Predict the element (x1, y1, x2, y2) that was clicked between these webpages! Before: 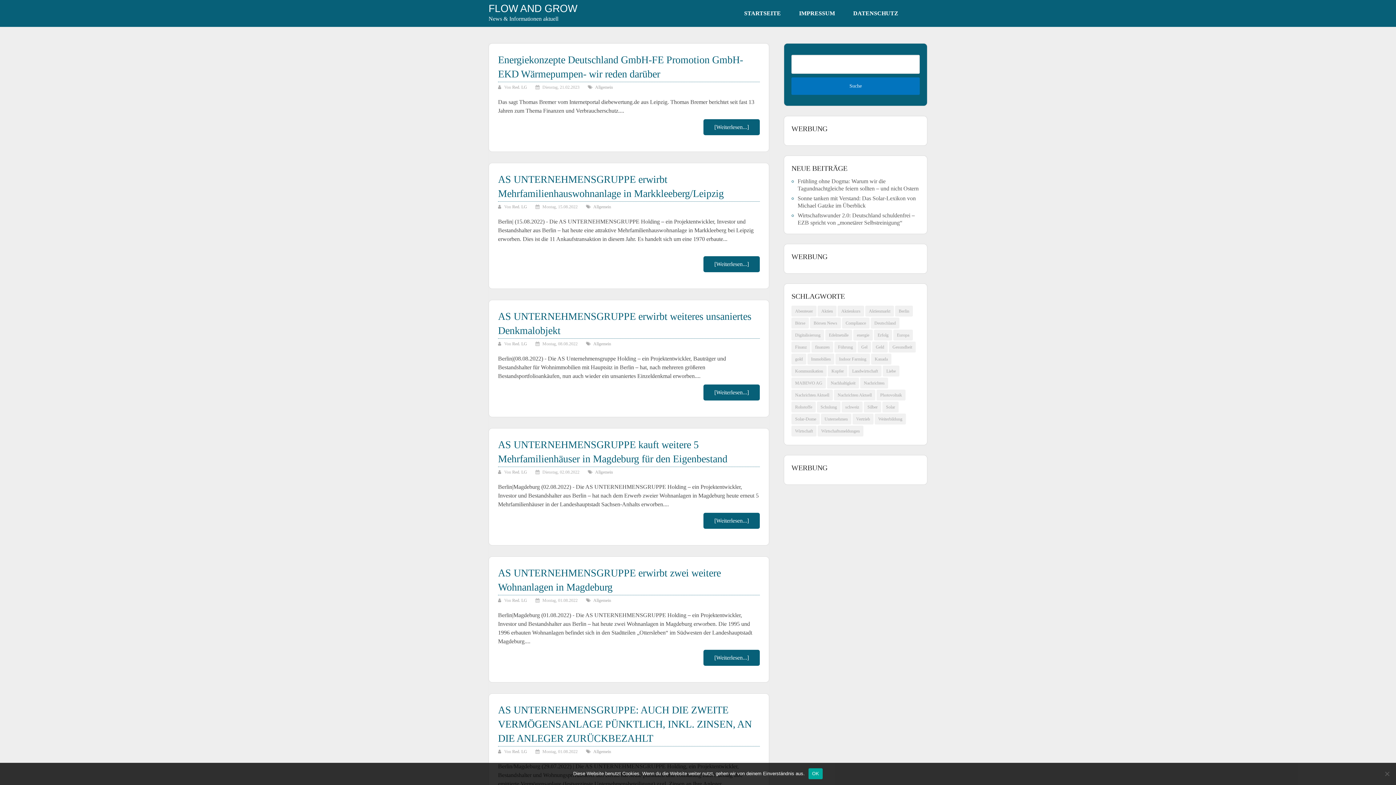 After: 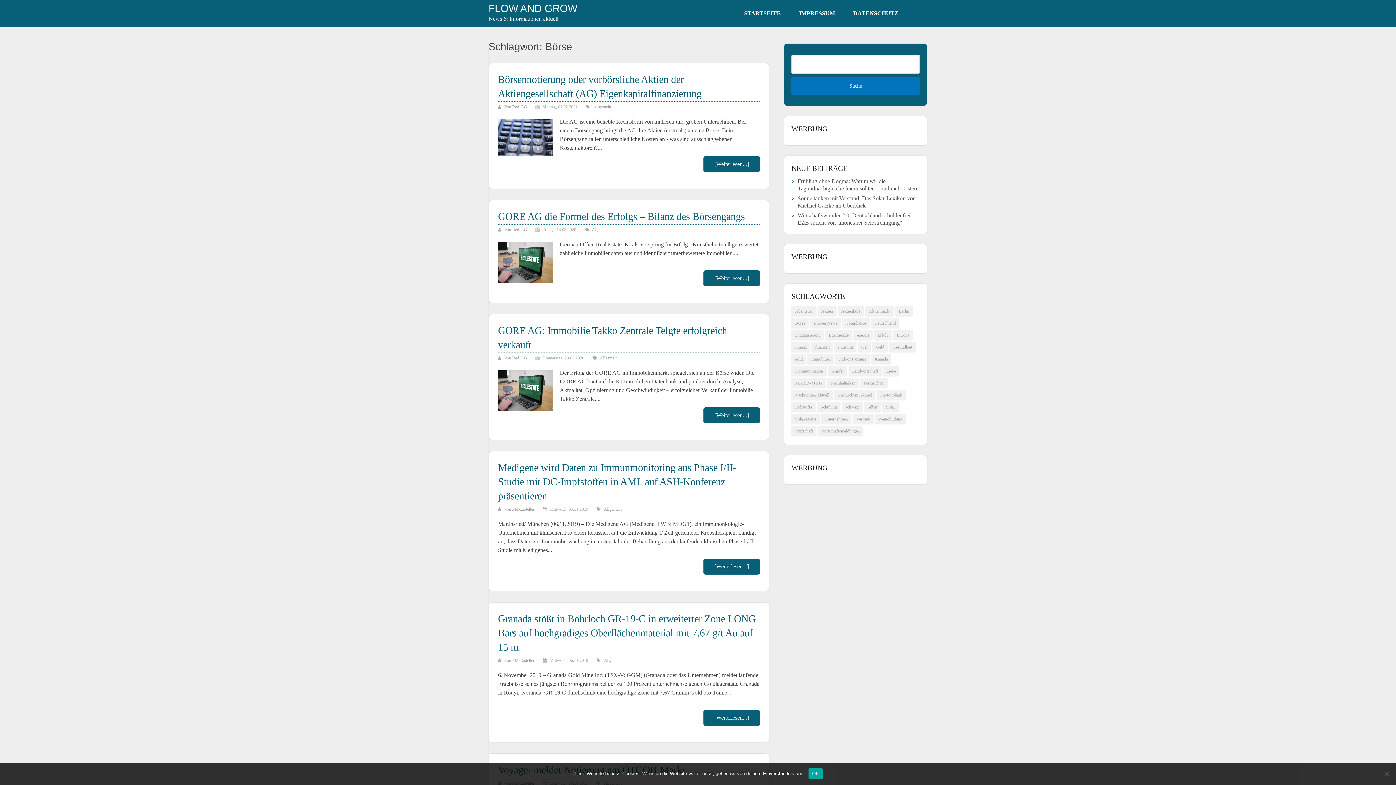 Action: bbox: (791, 317, 809, 328) label: Börse (2.709 Einträge)